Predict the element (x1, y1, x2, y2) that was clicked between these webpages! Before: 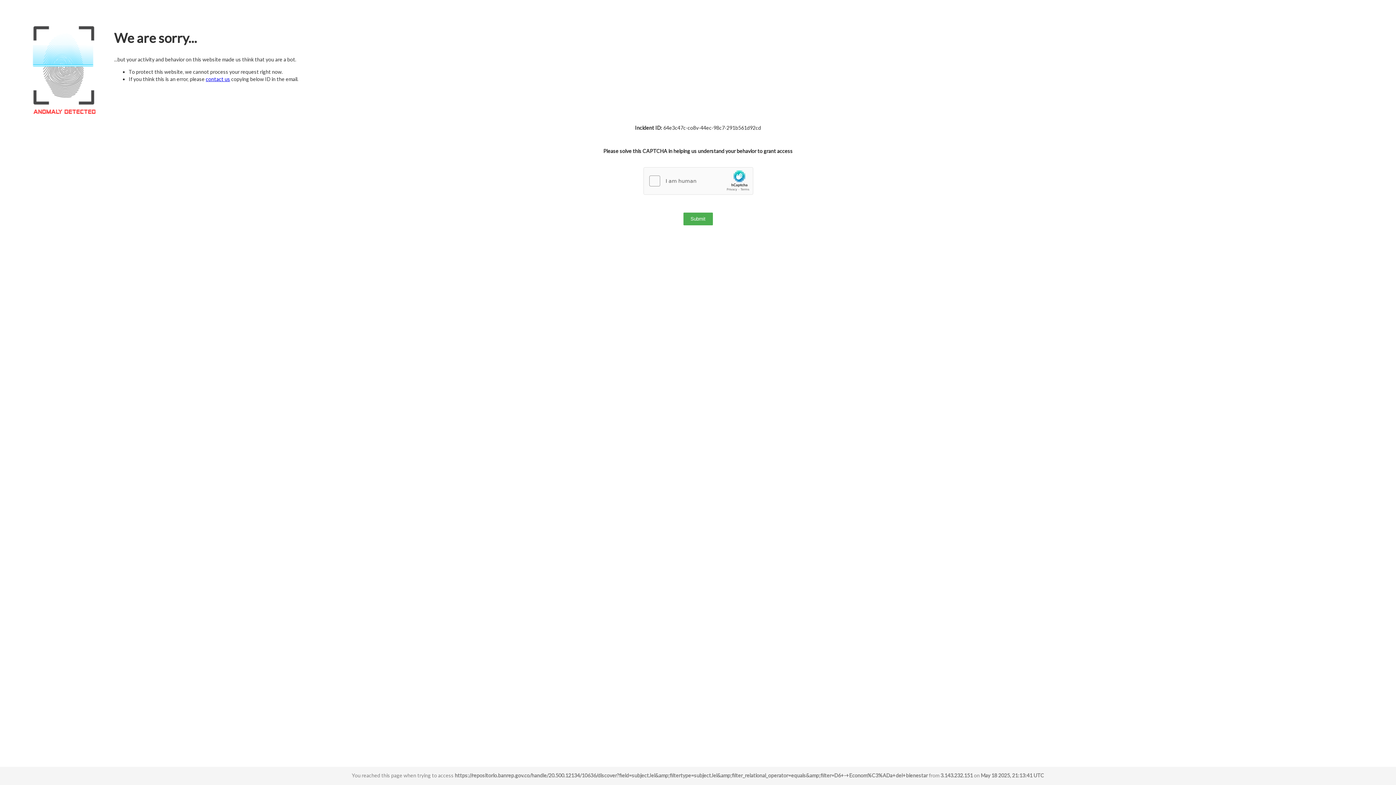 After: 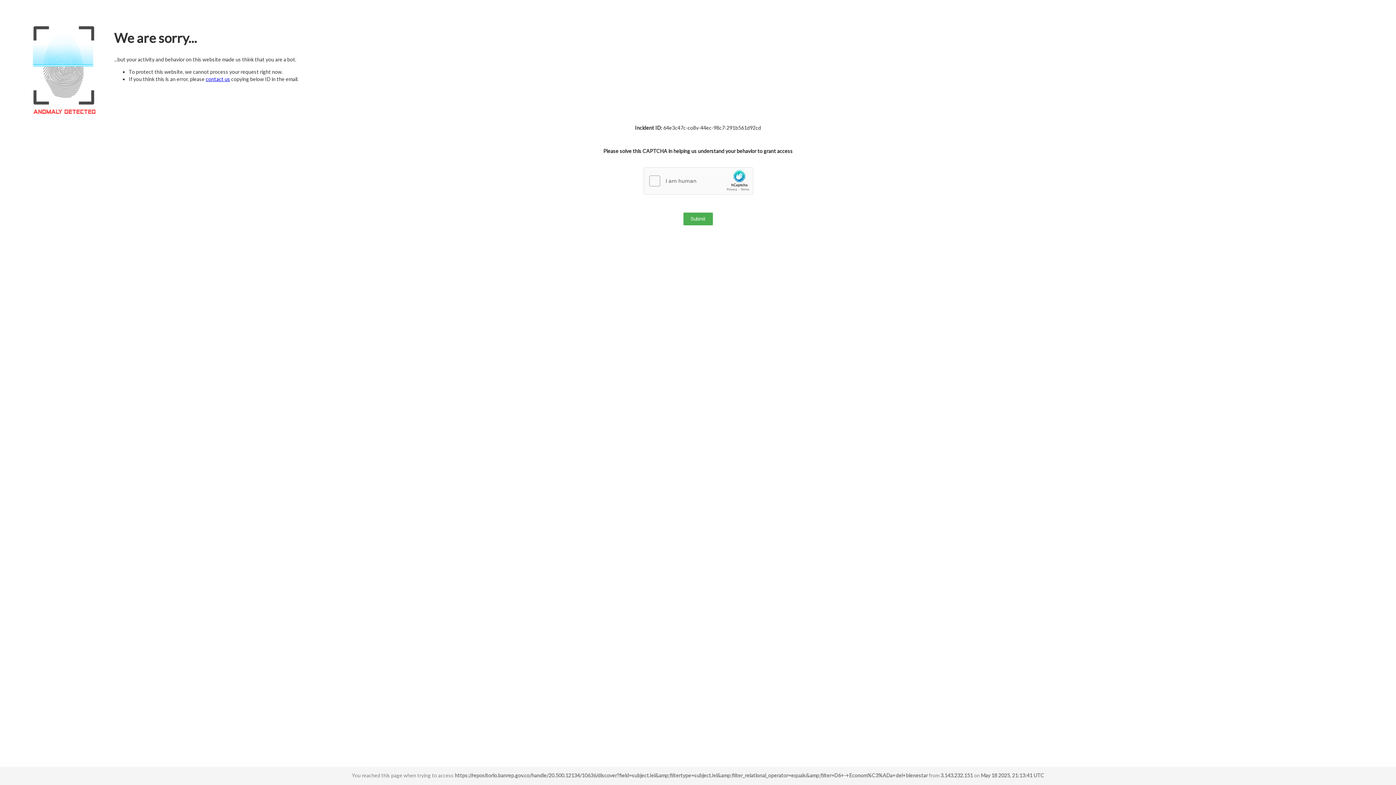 Action: bbox: (205, 76, 230, 82) label: contact us